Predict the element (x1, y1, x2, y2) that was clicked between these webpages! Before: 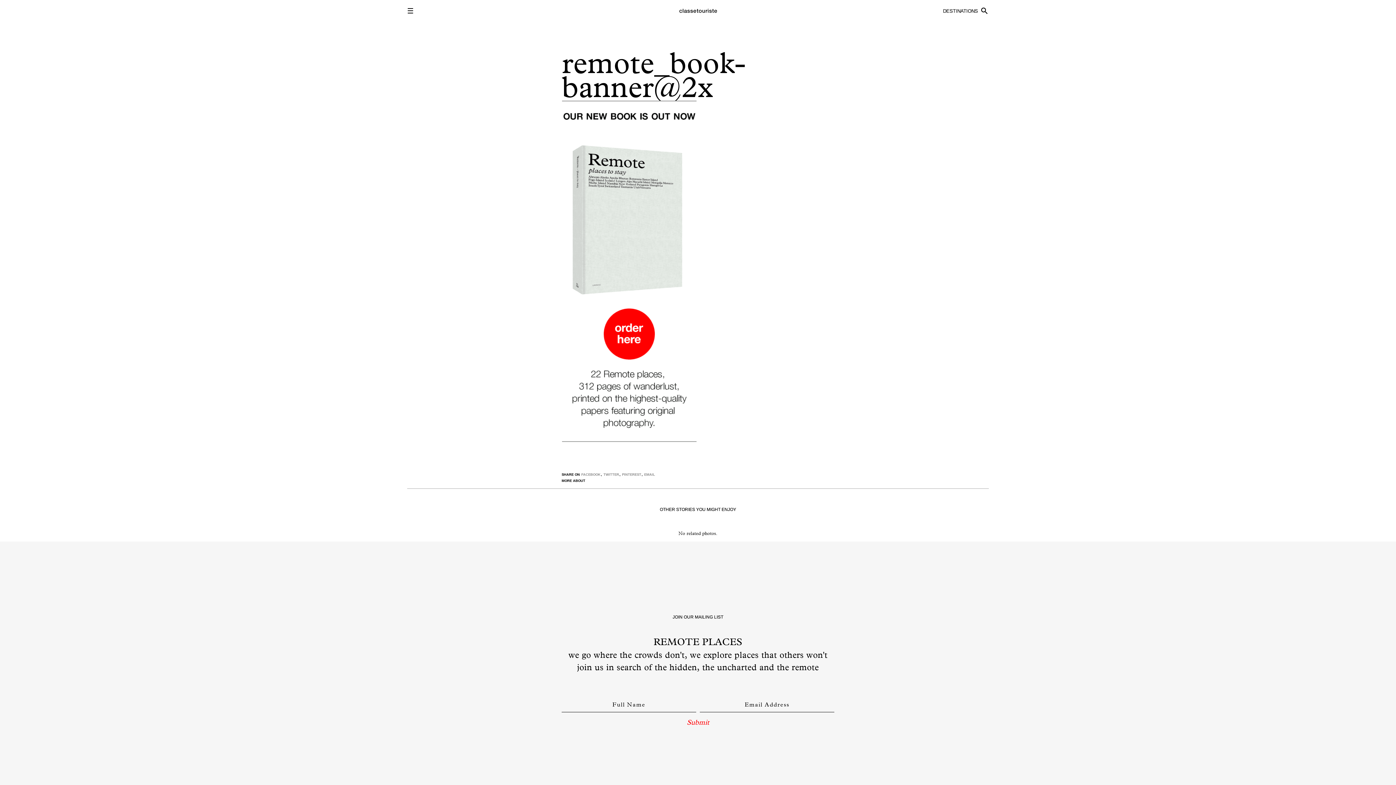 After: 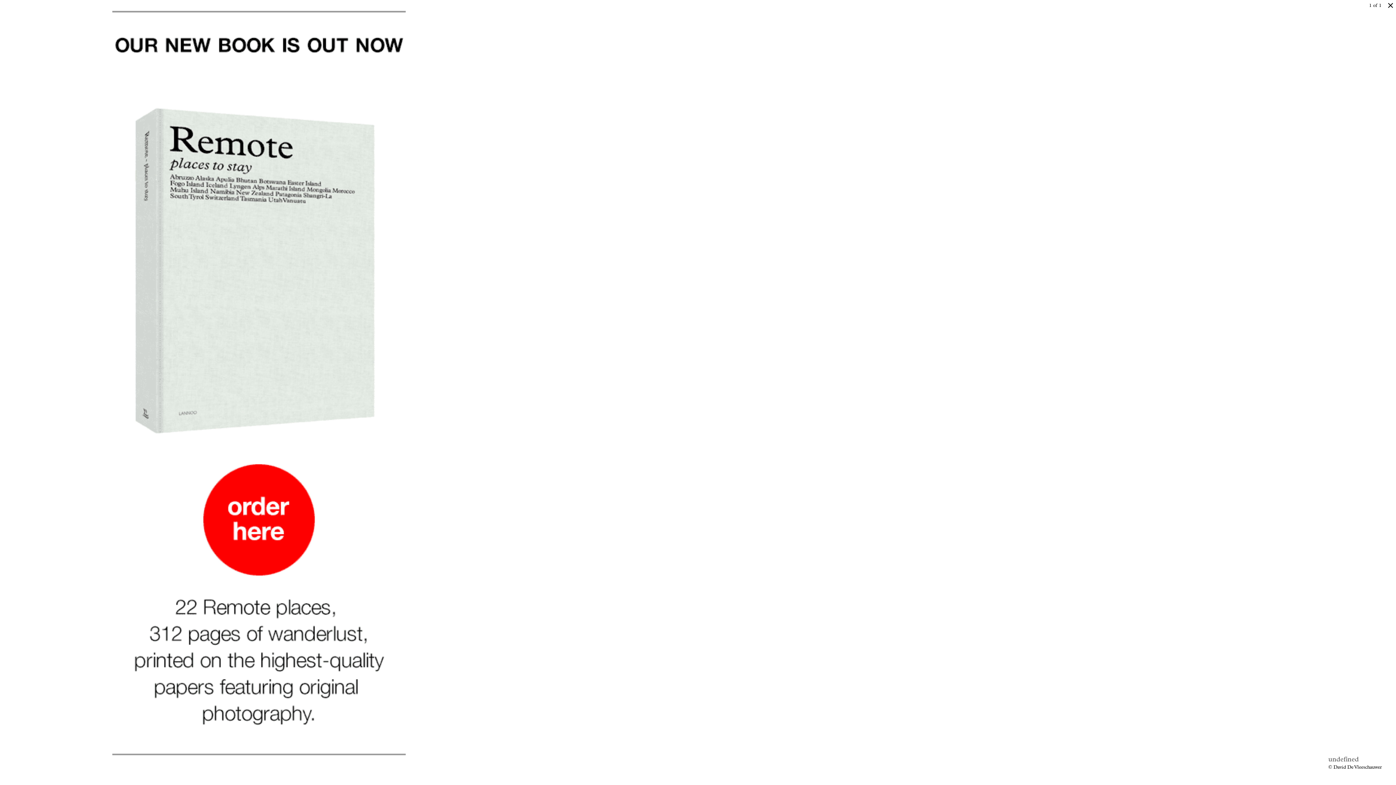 Action: bbox: (561, 438, 700, 447)